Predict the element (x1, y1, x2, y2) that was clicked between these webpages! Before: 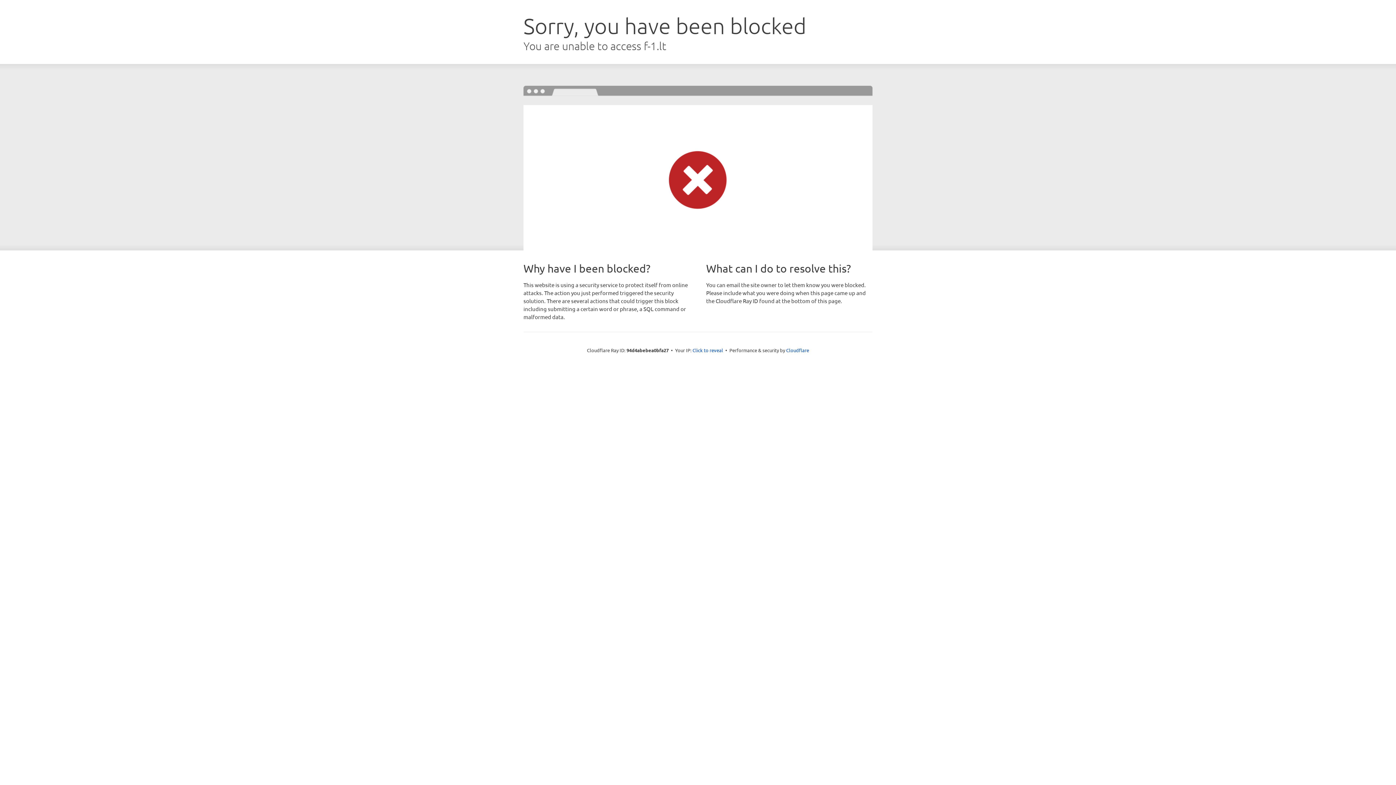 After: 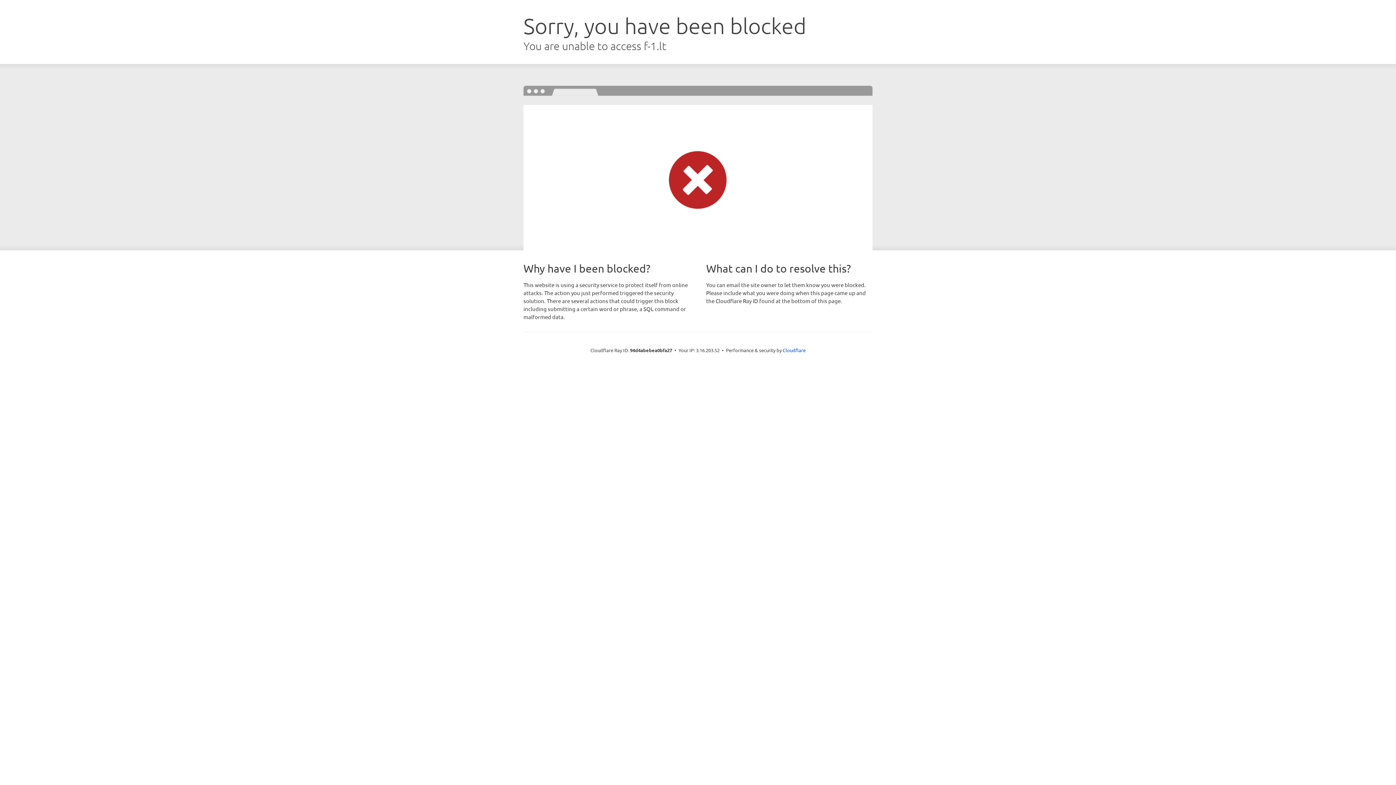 Action: label: Click to reveal bbox: (692, 346, 723, 353)